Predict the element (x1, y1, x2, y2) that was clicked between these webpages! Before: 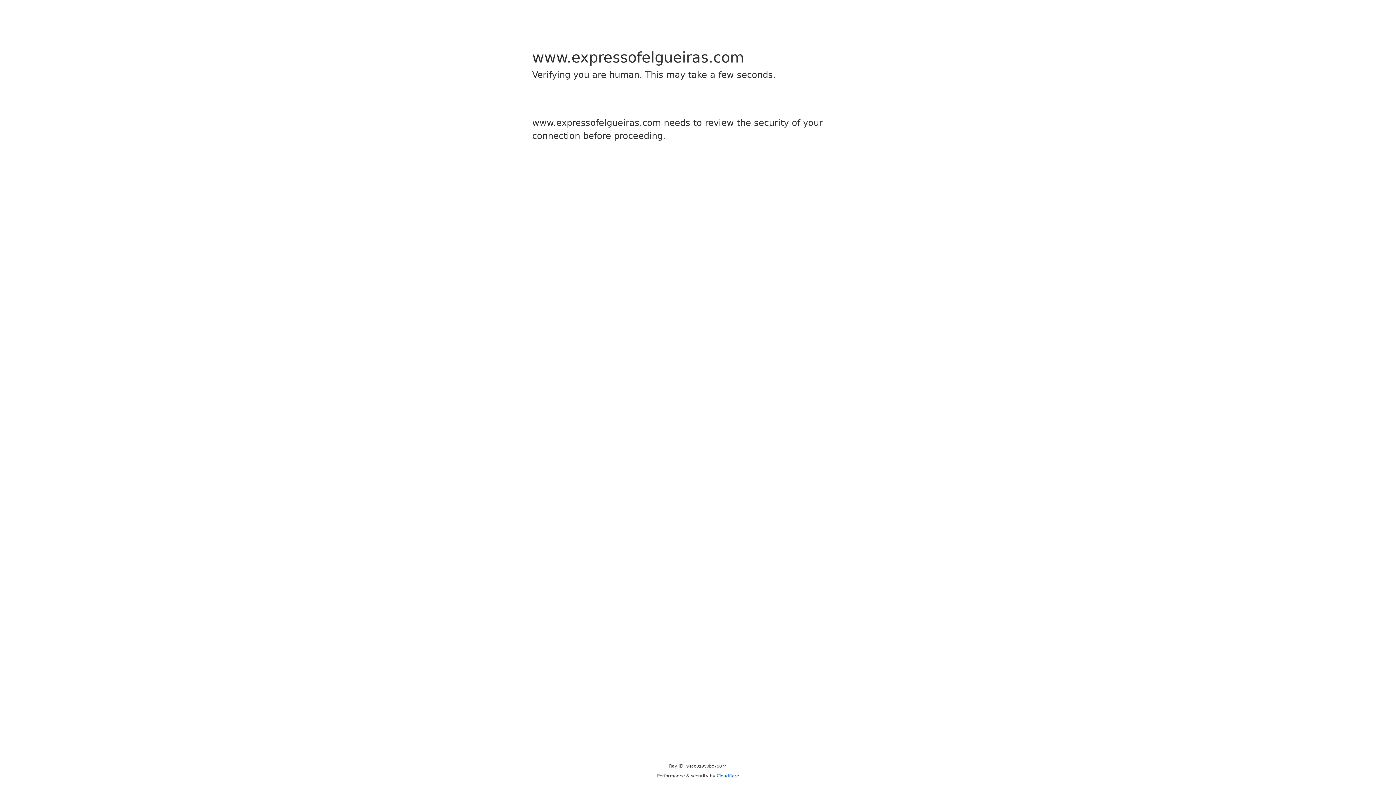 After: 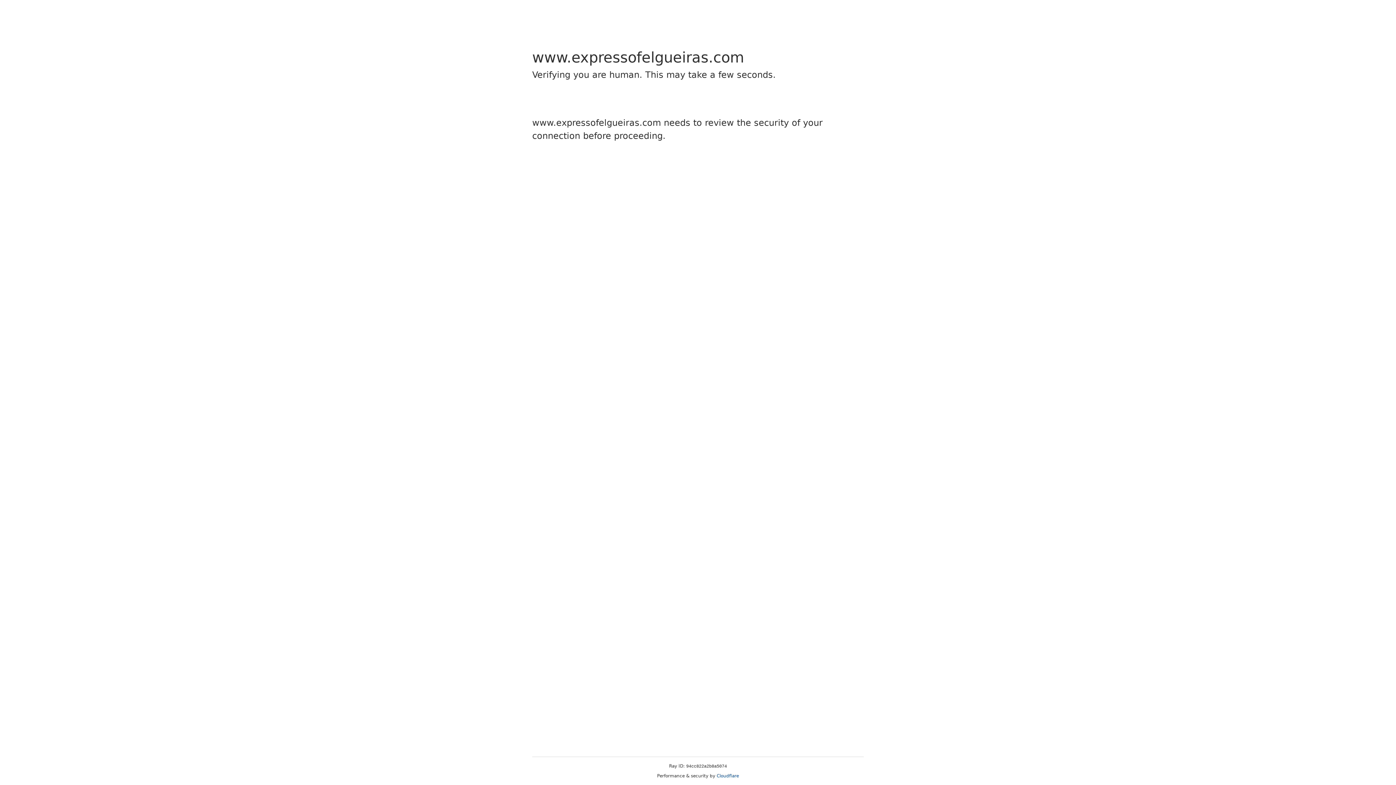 Action: bbox: (716, 773, 739, 778) label: Cloudflare